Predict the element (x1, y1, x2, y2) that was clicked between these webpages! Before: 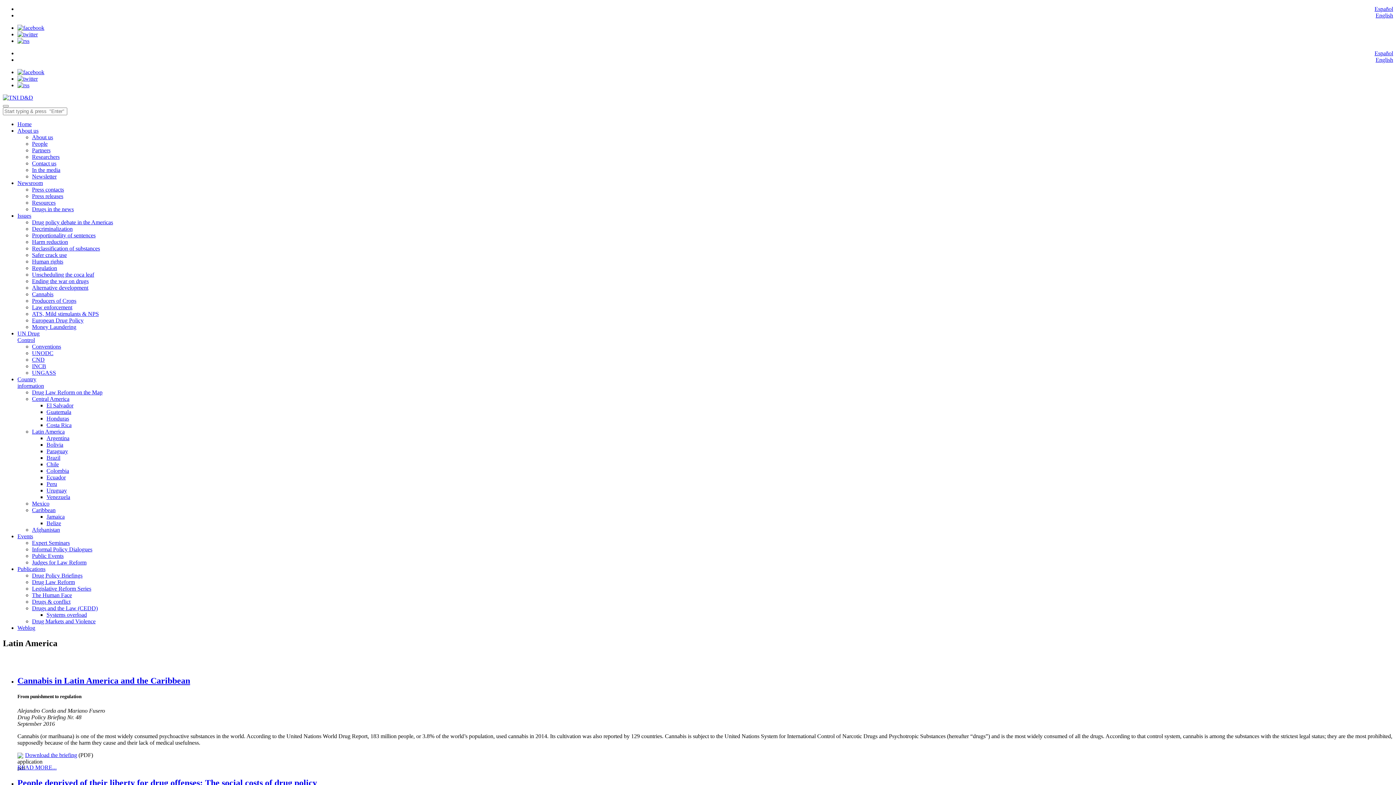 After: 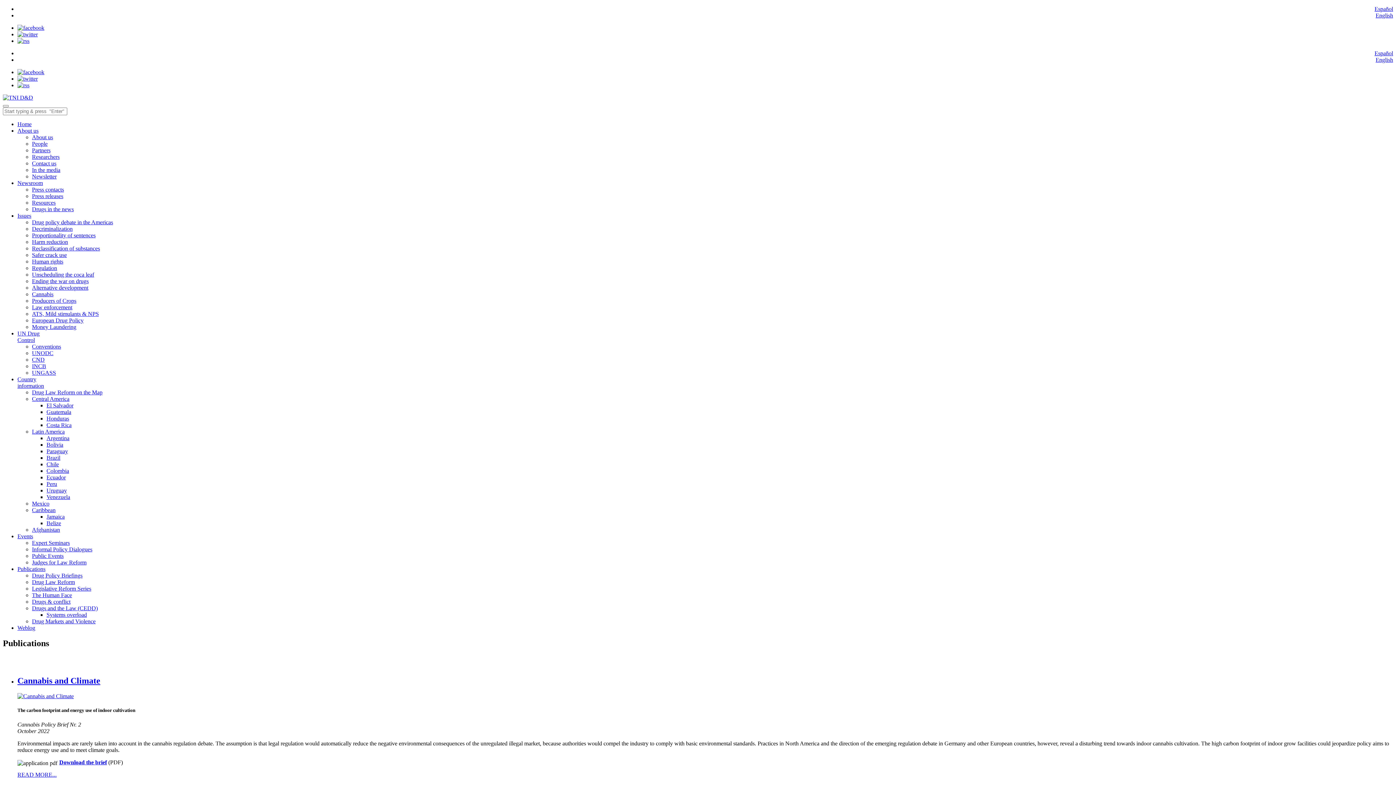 Action: bbox: (17, 566, 45, 572) label: Publications